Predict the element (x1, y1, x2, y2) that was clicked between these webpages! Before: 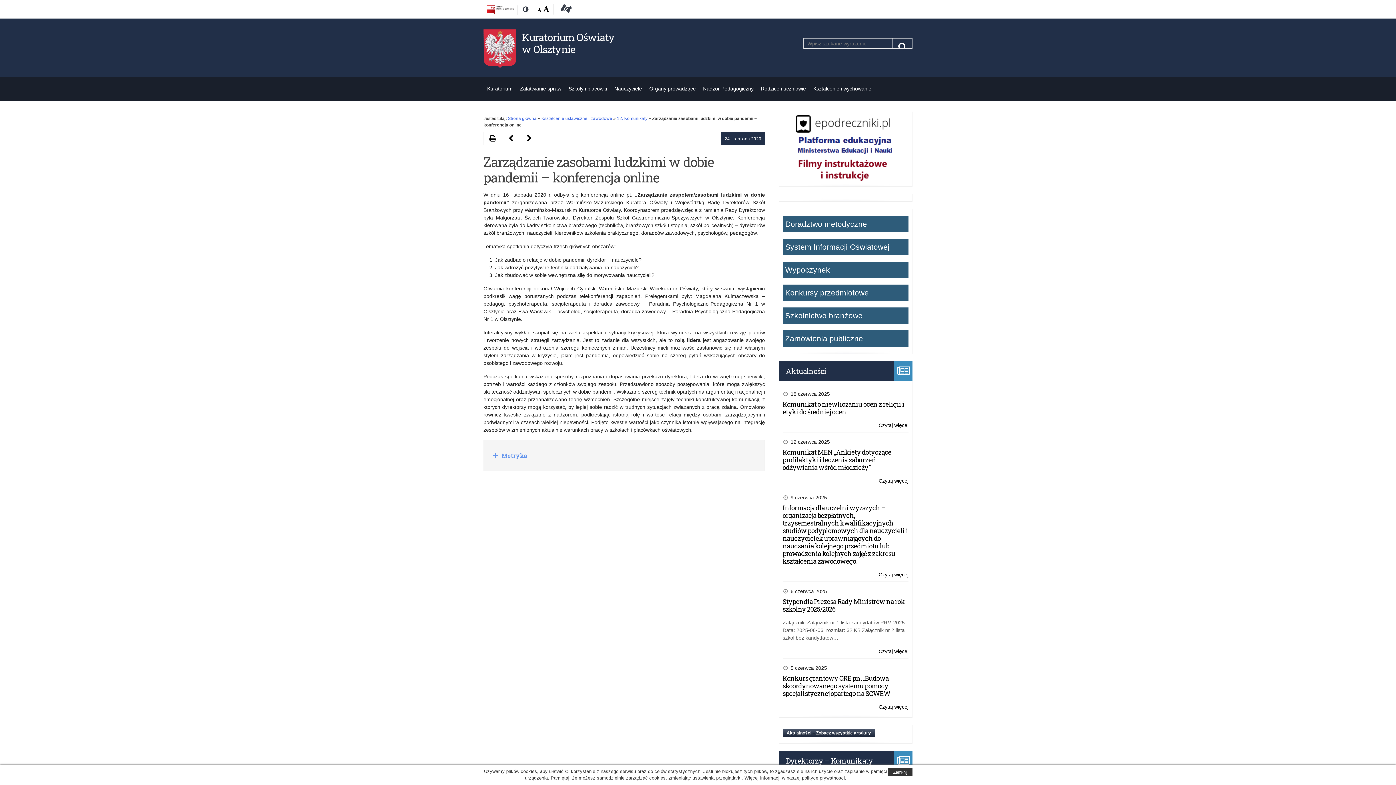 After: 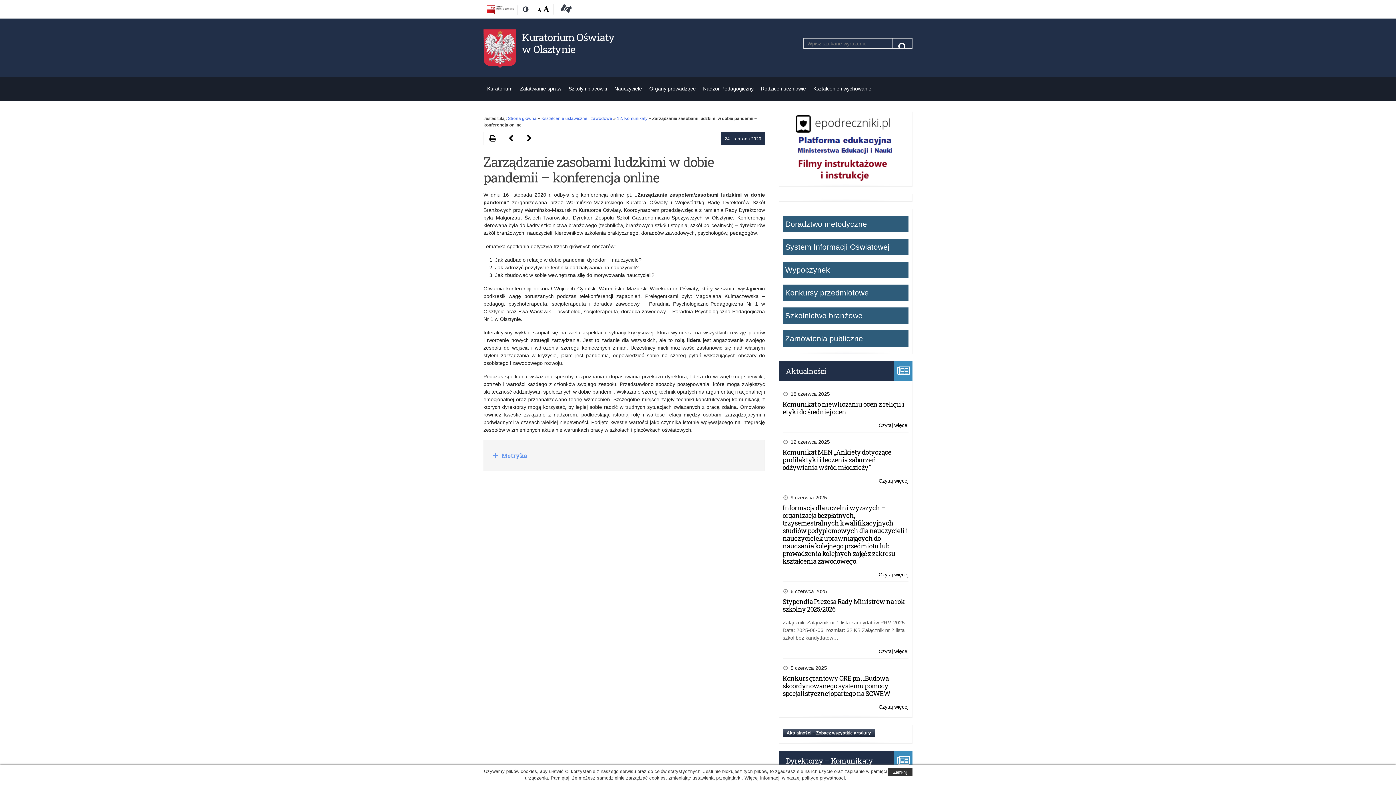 Action: label: Czytaj więcej
o: Zarządzanie zasobami ludzkimi w dobie pandemii – konferencja online bbox: (878, 703, 908, 711)